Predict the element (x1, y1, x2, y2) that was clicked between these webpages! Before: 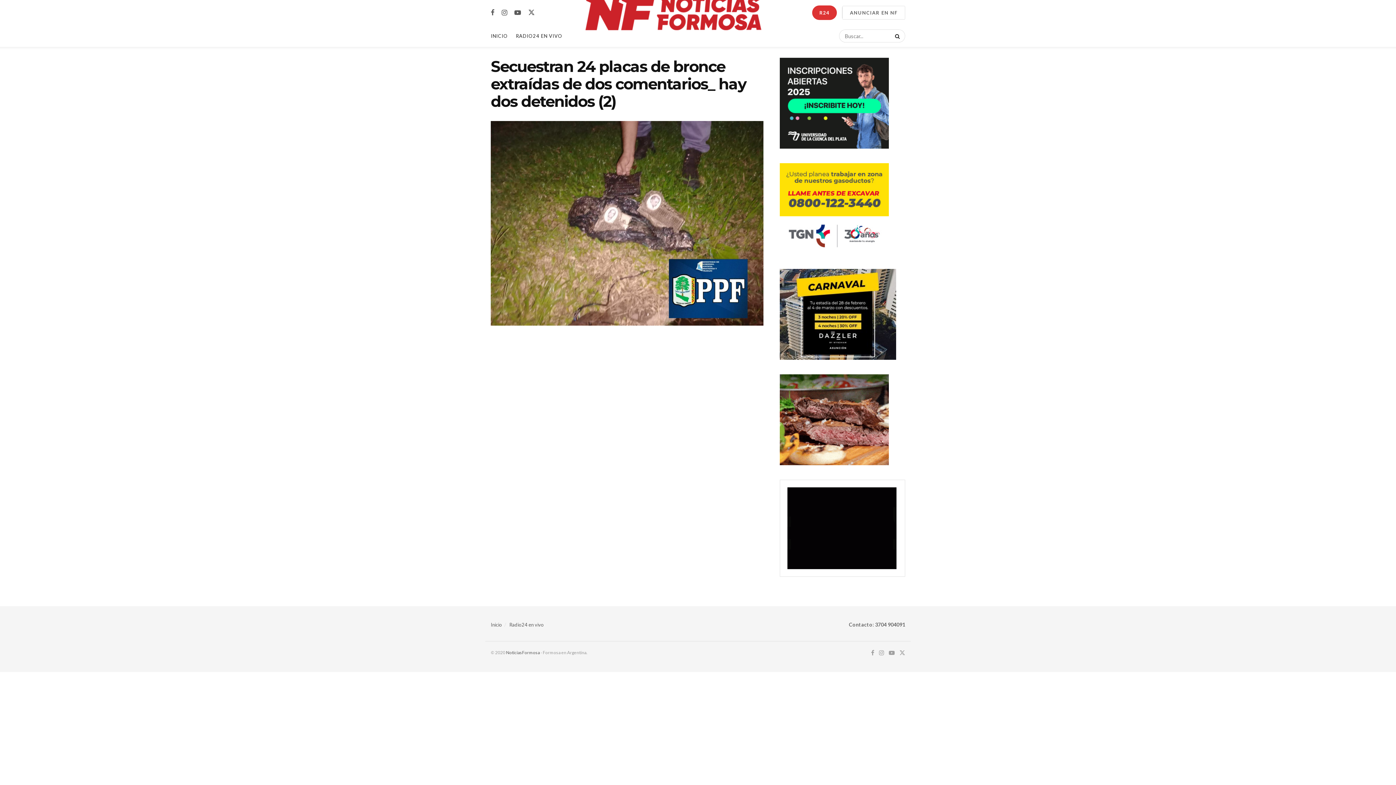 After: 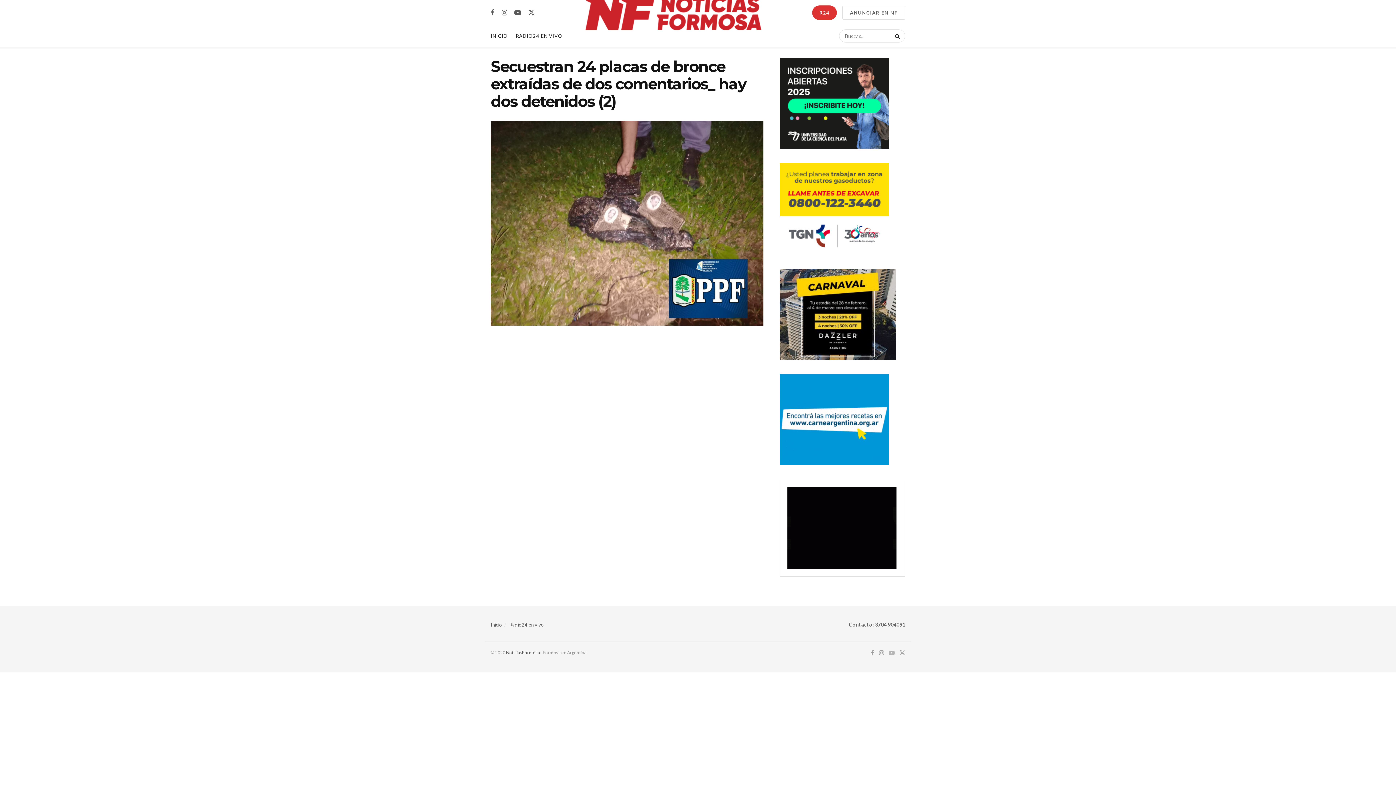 Action: label: Find us on Youtube bbox: (889, 649, 894, 657)